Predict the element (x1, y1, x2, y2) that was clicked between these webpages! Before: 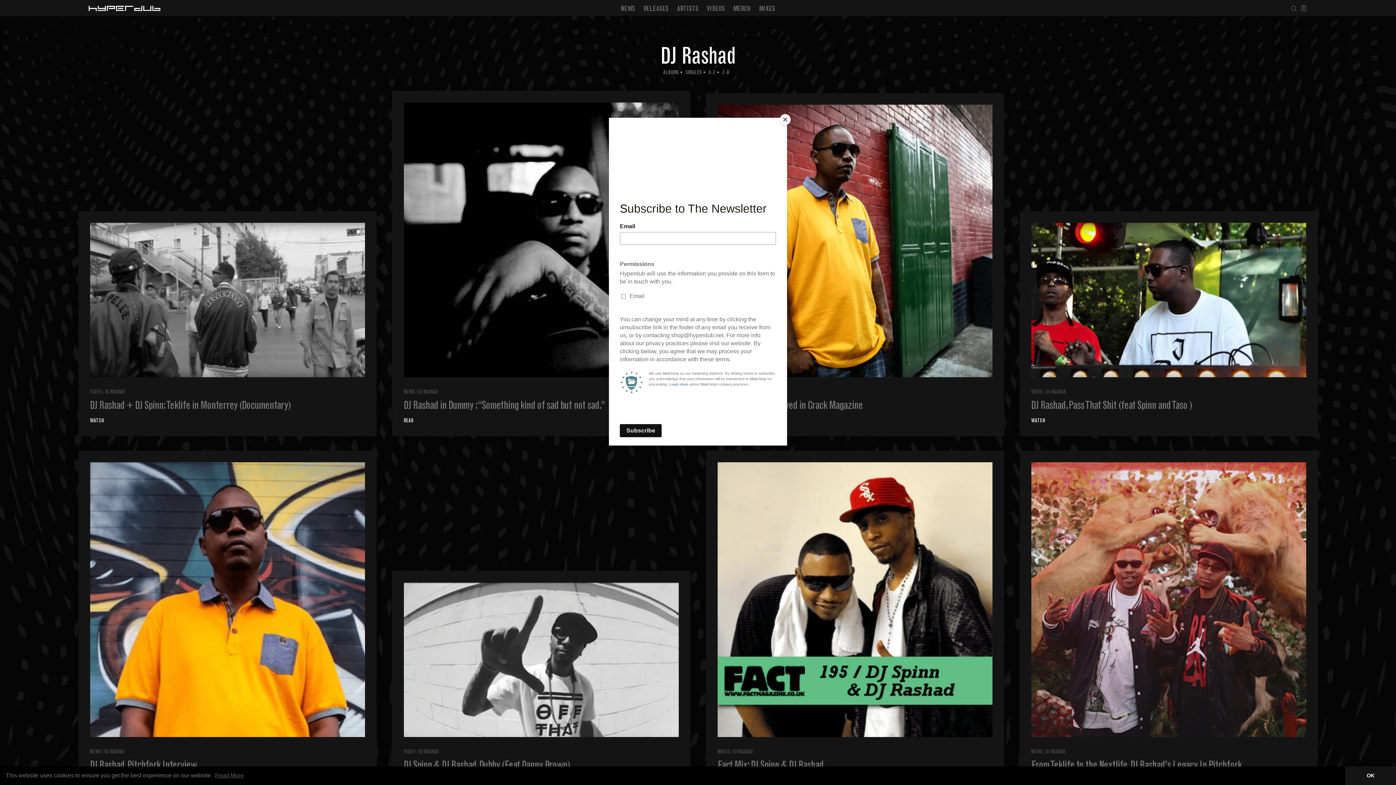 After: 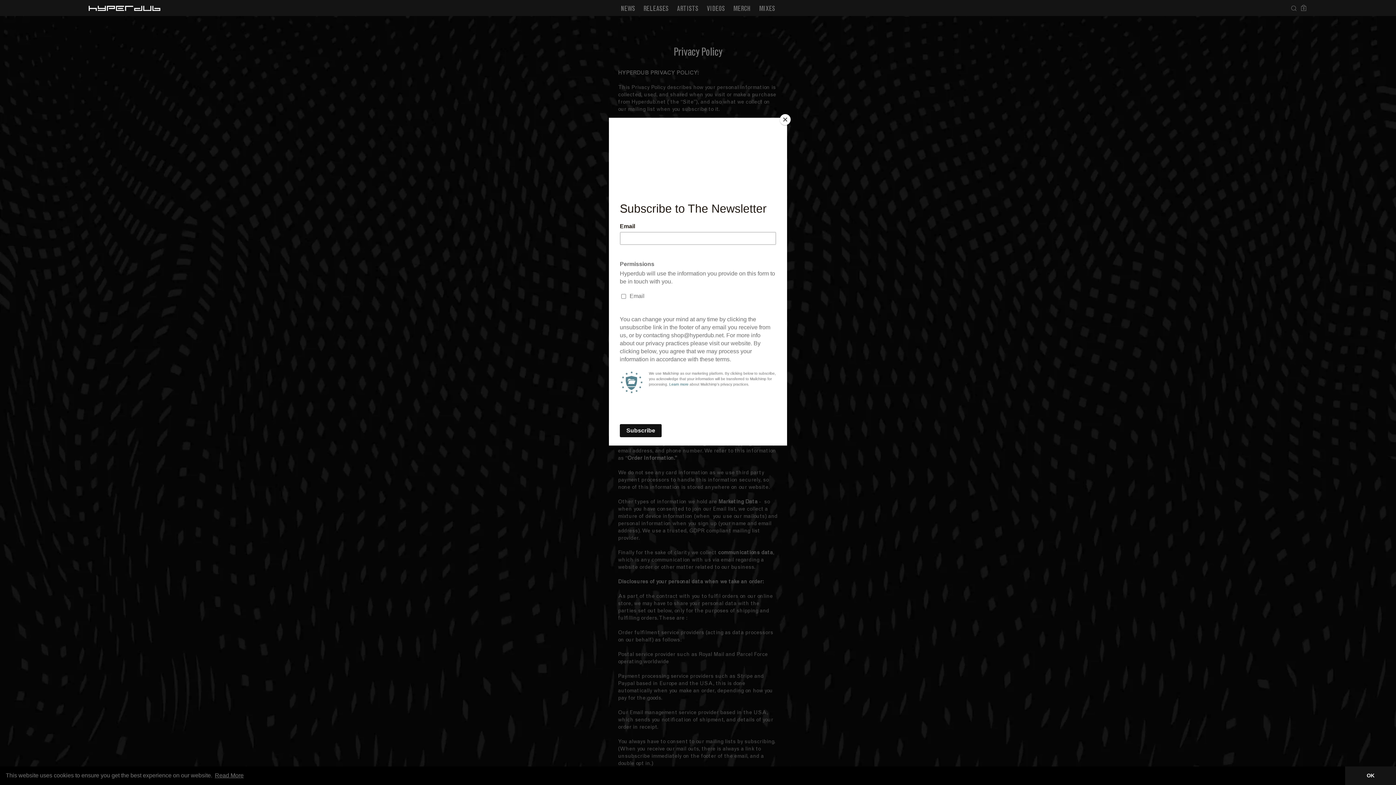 Action: label: learn more about cookies bbox: (213, 770, 244, 781)